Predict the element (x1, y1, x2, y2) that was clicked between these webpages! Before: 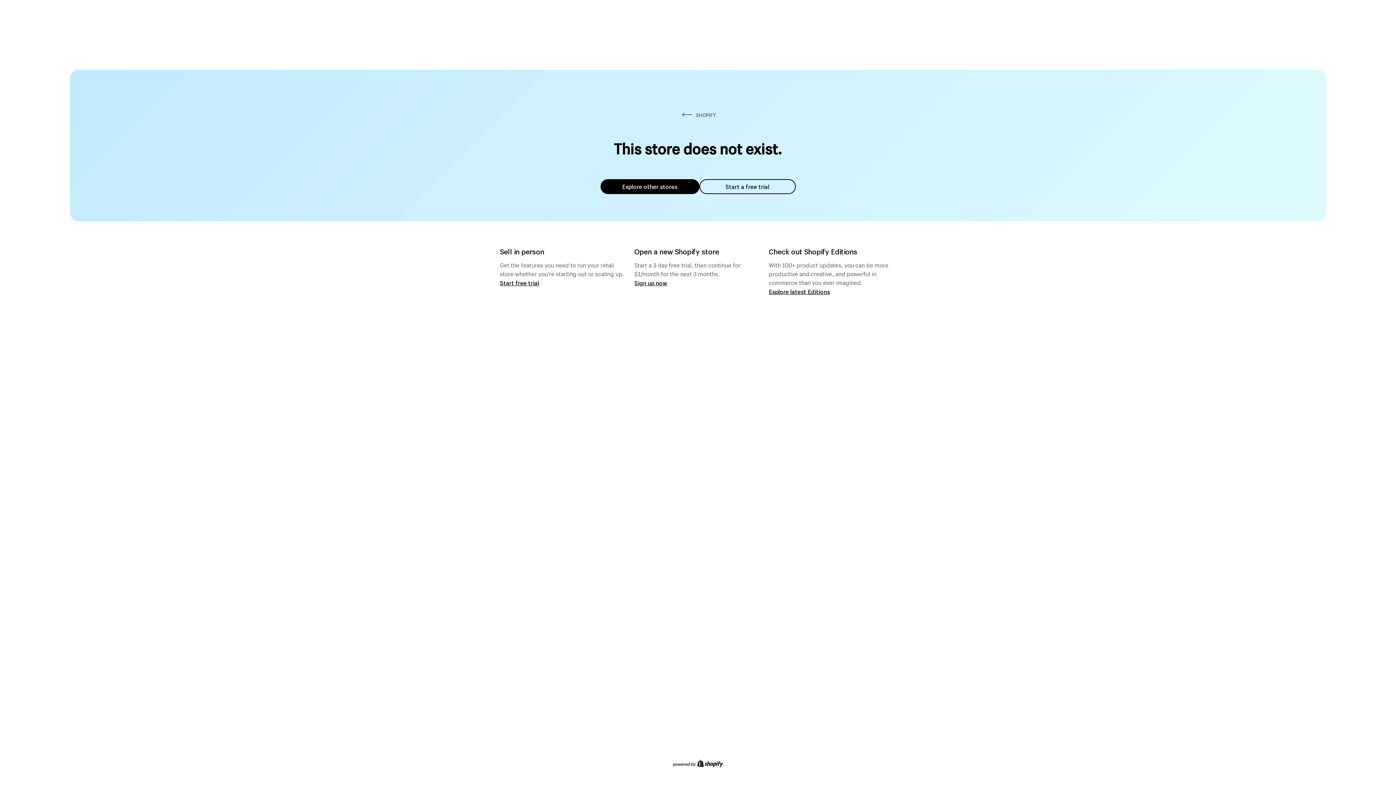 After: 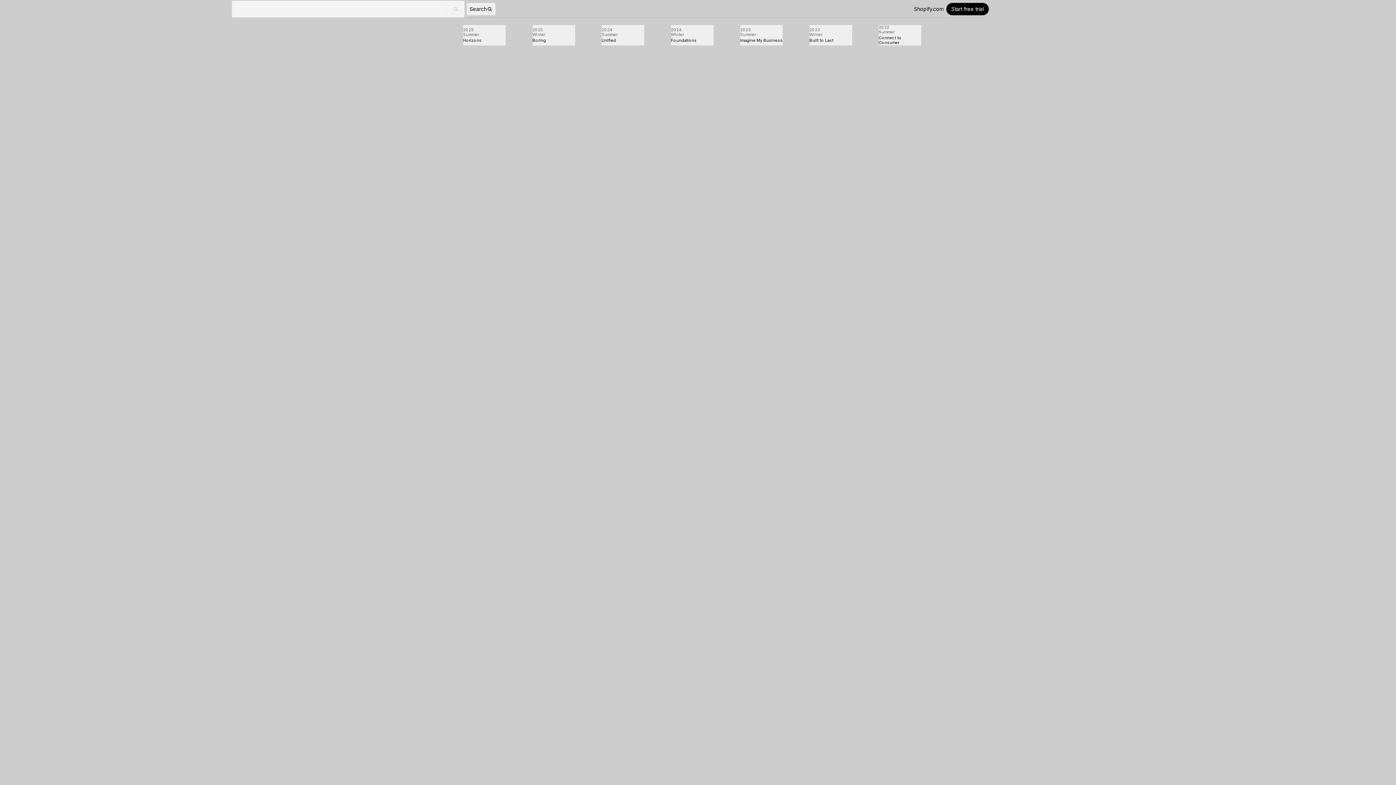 Action: label: Explore latest Editions bbox: (769, 287, 830, 295)